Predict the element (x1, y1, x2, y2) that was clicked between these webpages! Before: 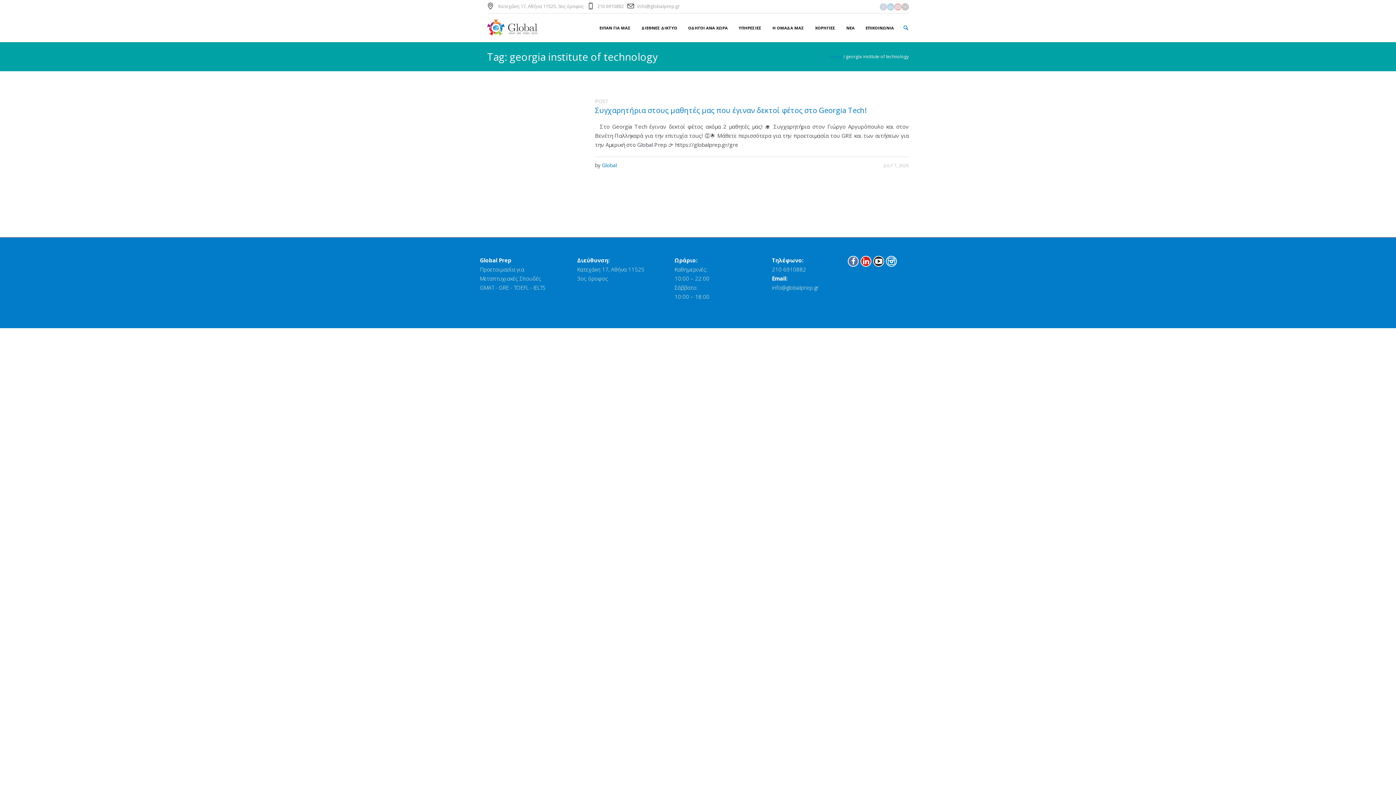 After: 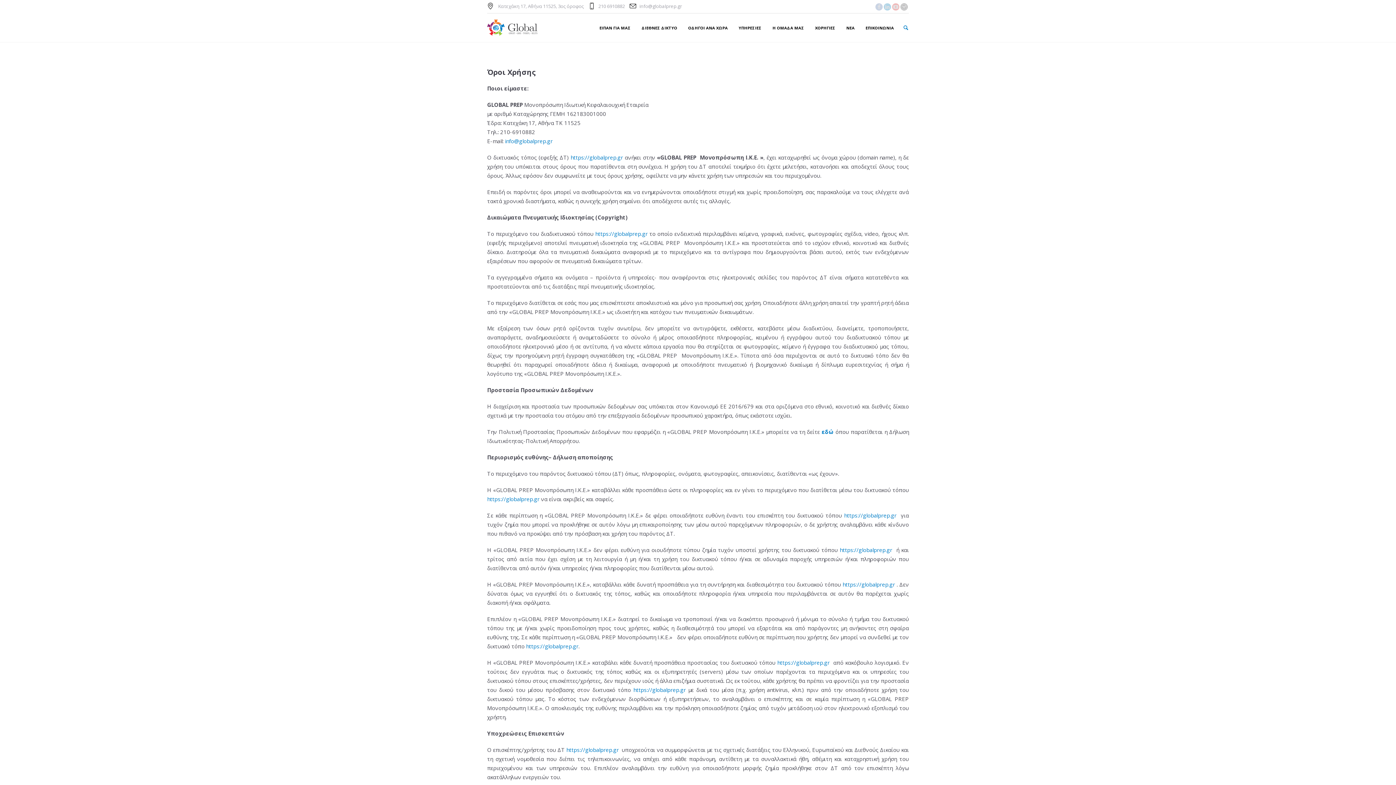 Action: label: Όροι Χρήσης bbox: (772, 295, 805, 302)